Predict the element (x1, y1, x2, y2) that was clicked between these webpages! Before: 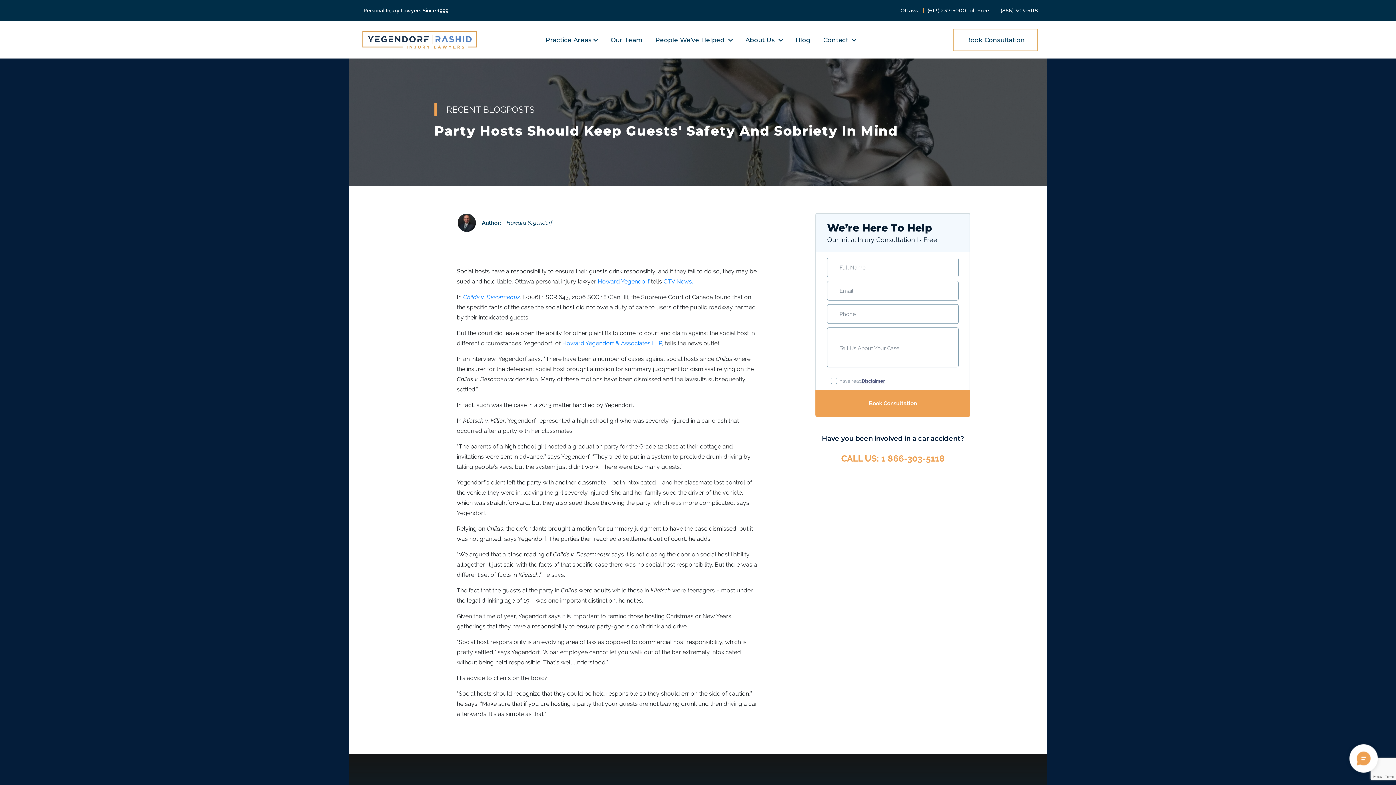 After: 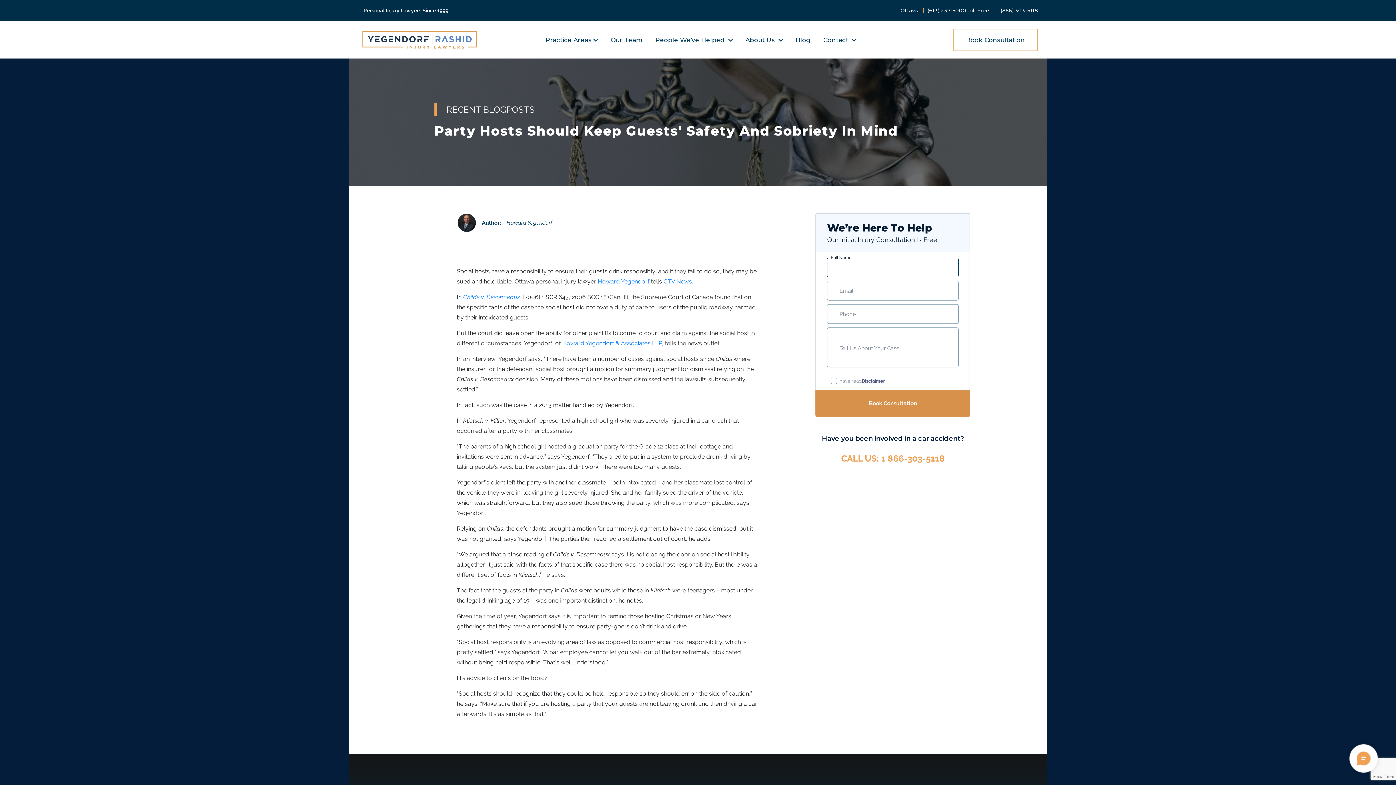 Action: bbox: (815, 389, 970, 417) label: Book Consultation